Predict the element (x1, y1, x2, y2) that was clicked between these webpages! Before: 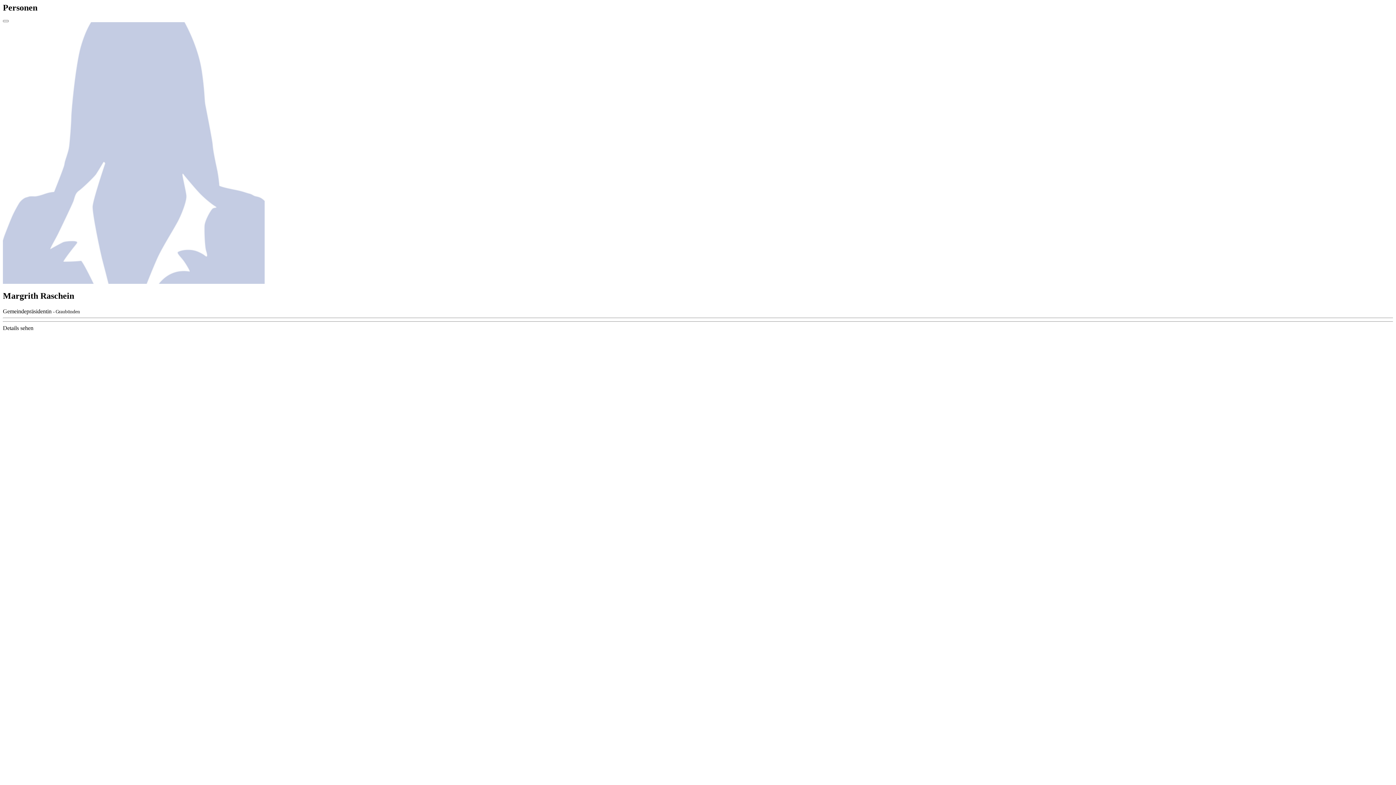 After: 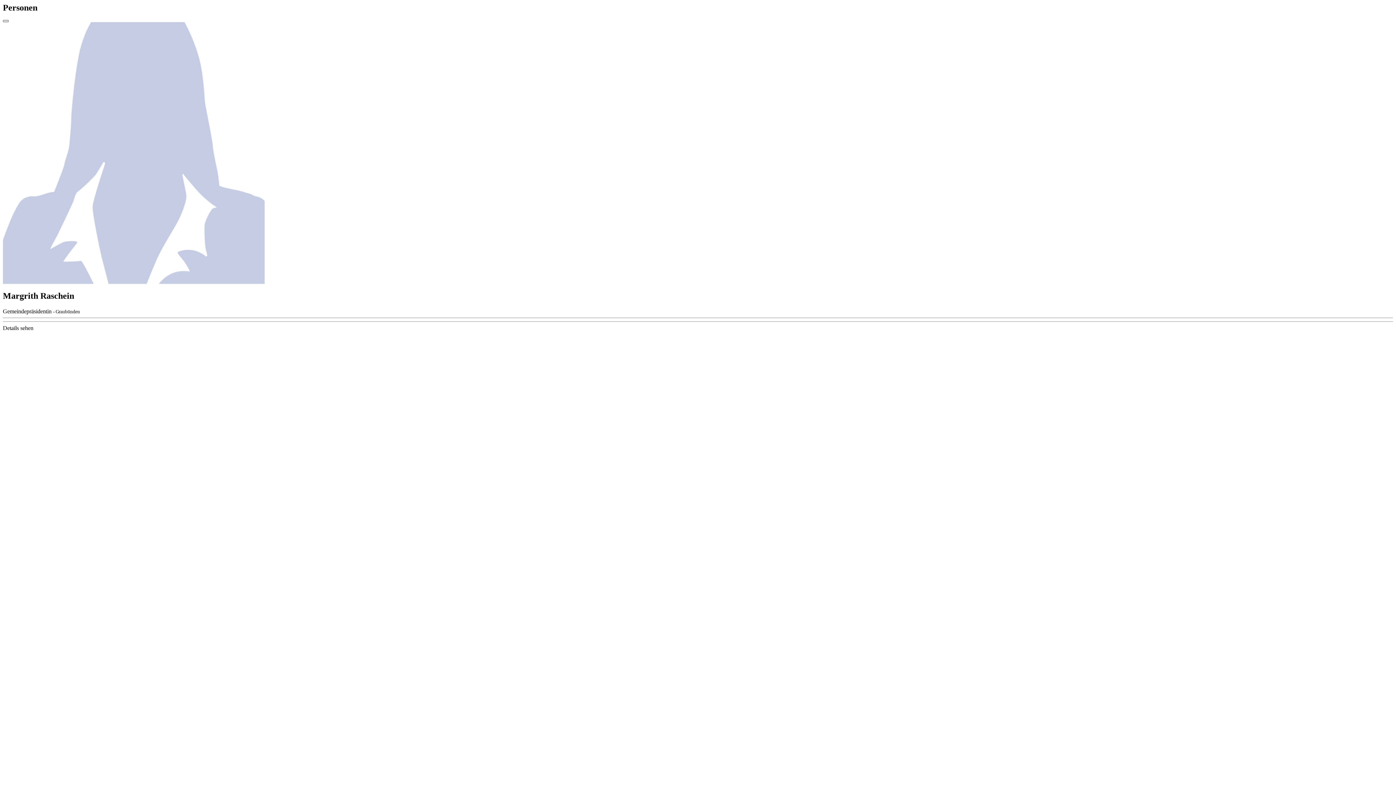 Action: bbox: (2, 19, 8, 22)